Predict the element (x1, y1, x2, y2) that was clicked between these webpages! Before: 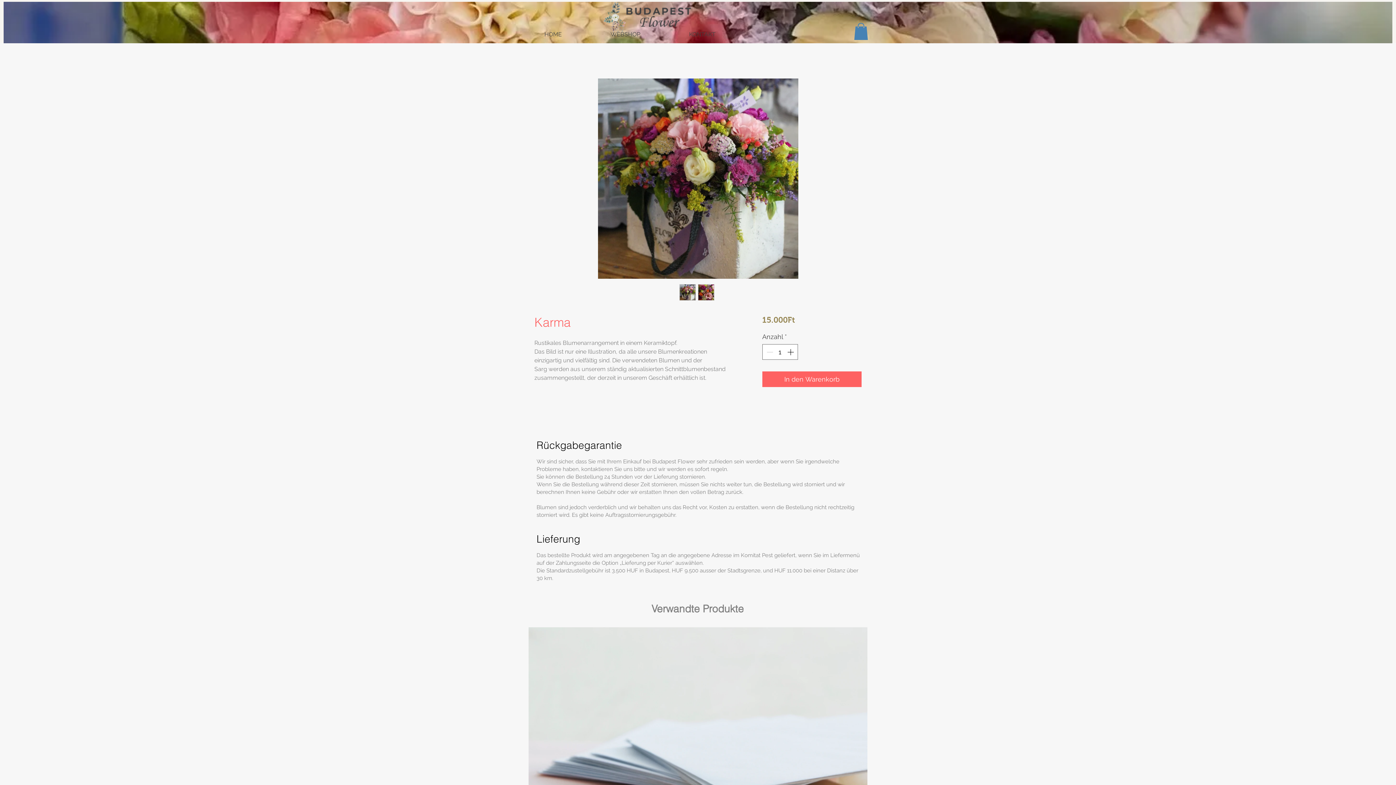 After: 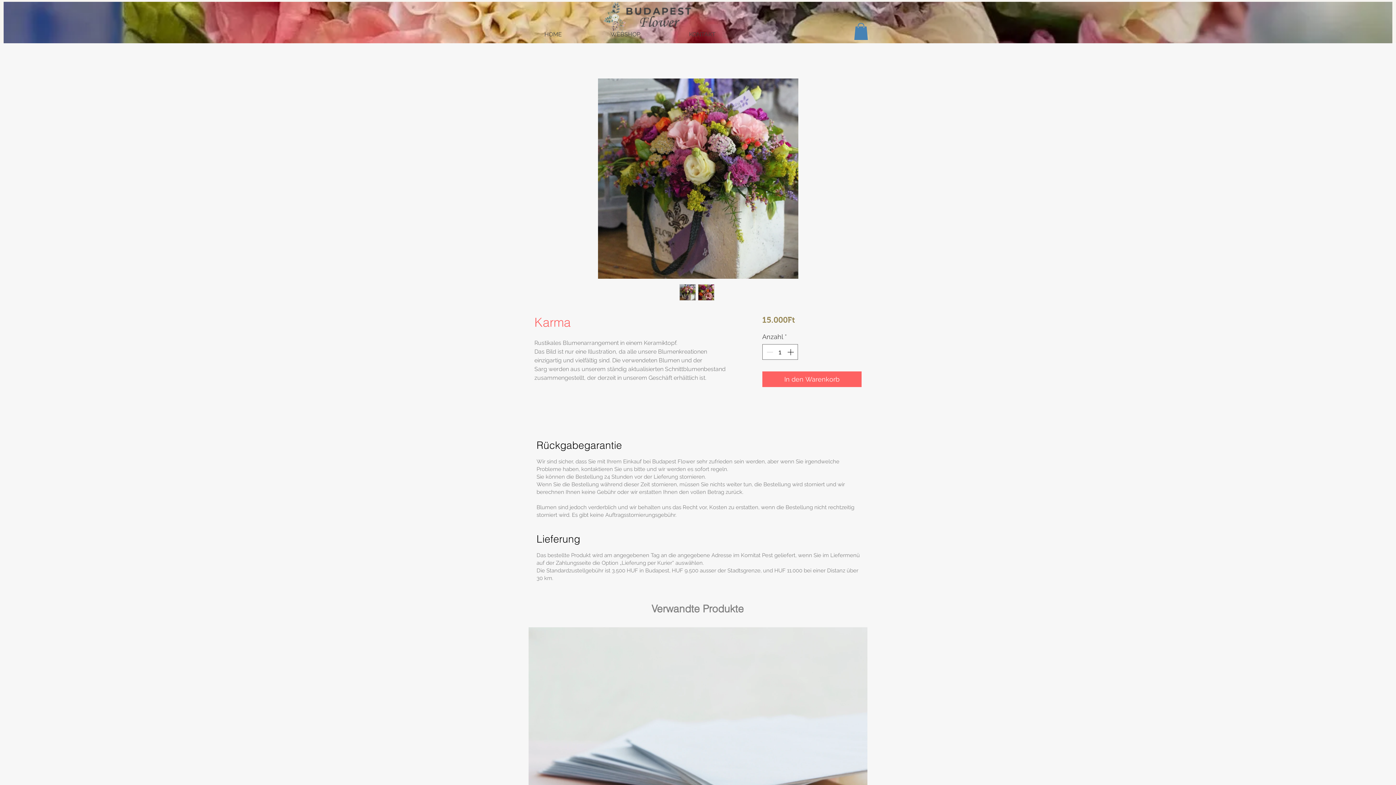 Action: bbox: (679, 284, 696, 300)